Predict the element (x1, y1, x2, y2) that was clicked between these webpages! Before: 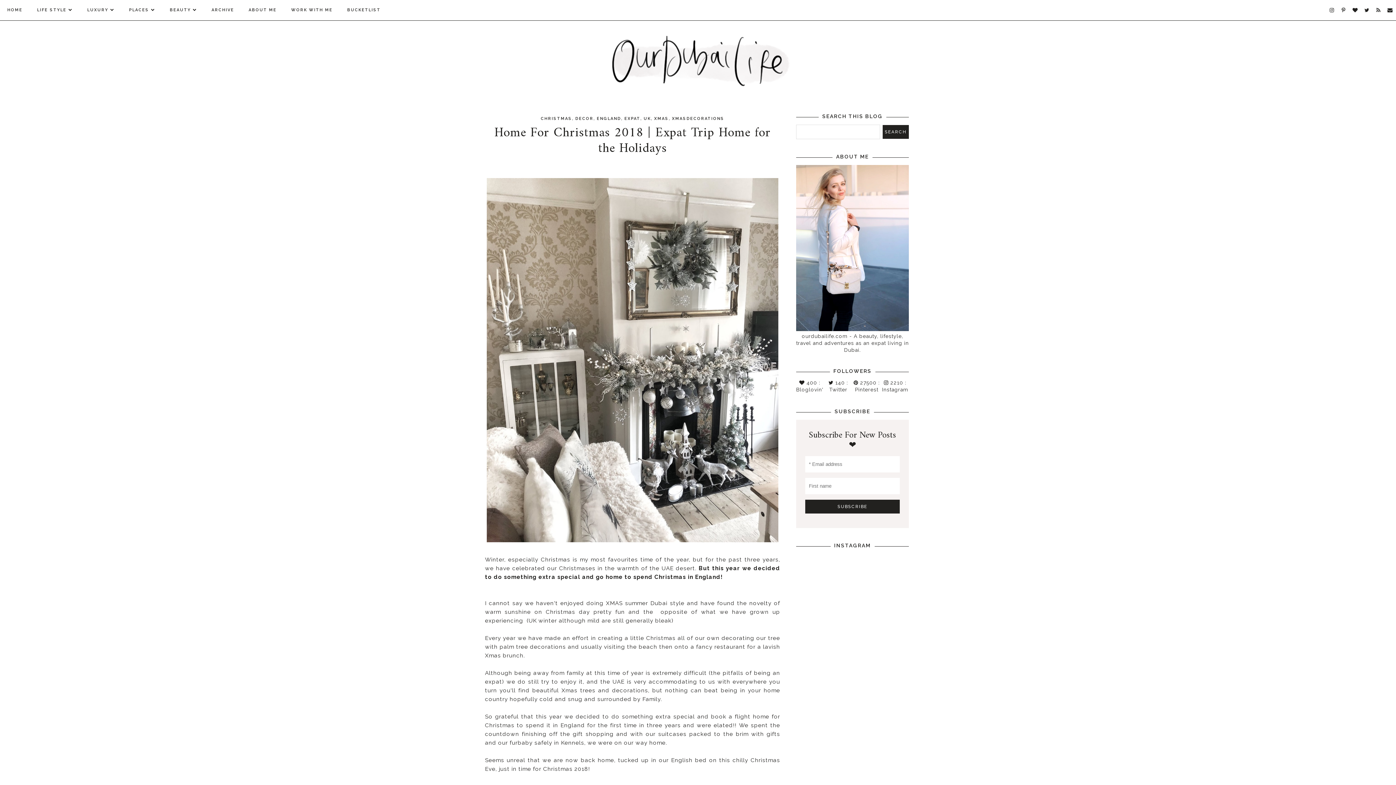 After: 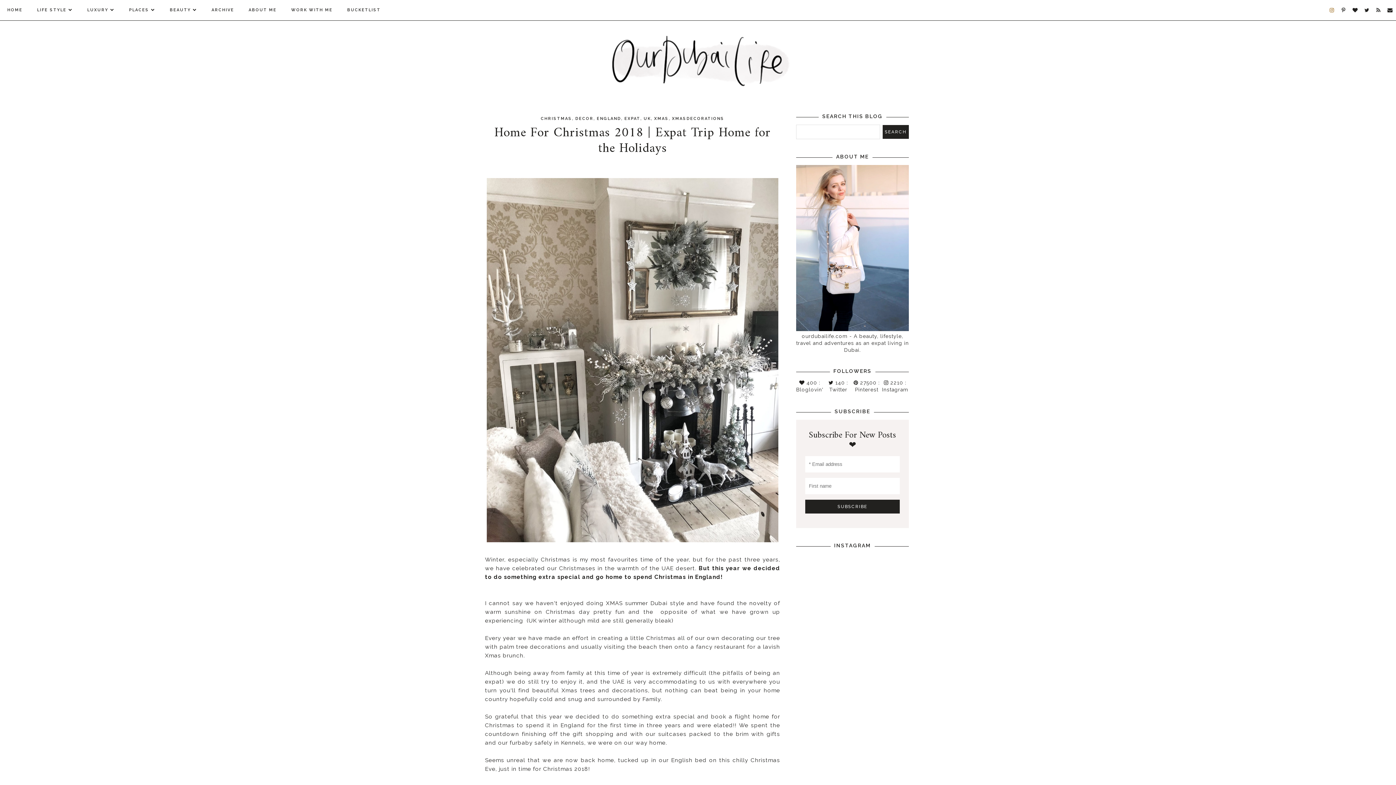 Action: bbox: (1327, 0, 1337, 13)